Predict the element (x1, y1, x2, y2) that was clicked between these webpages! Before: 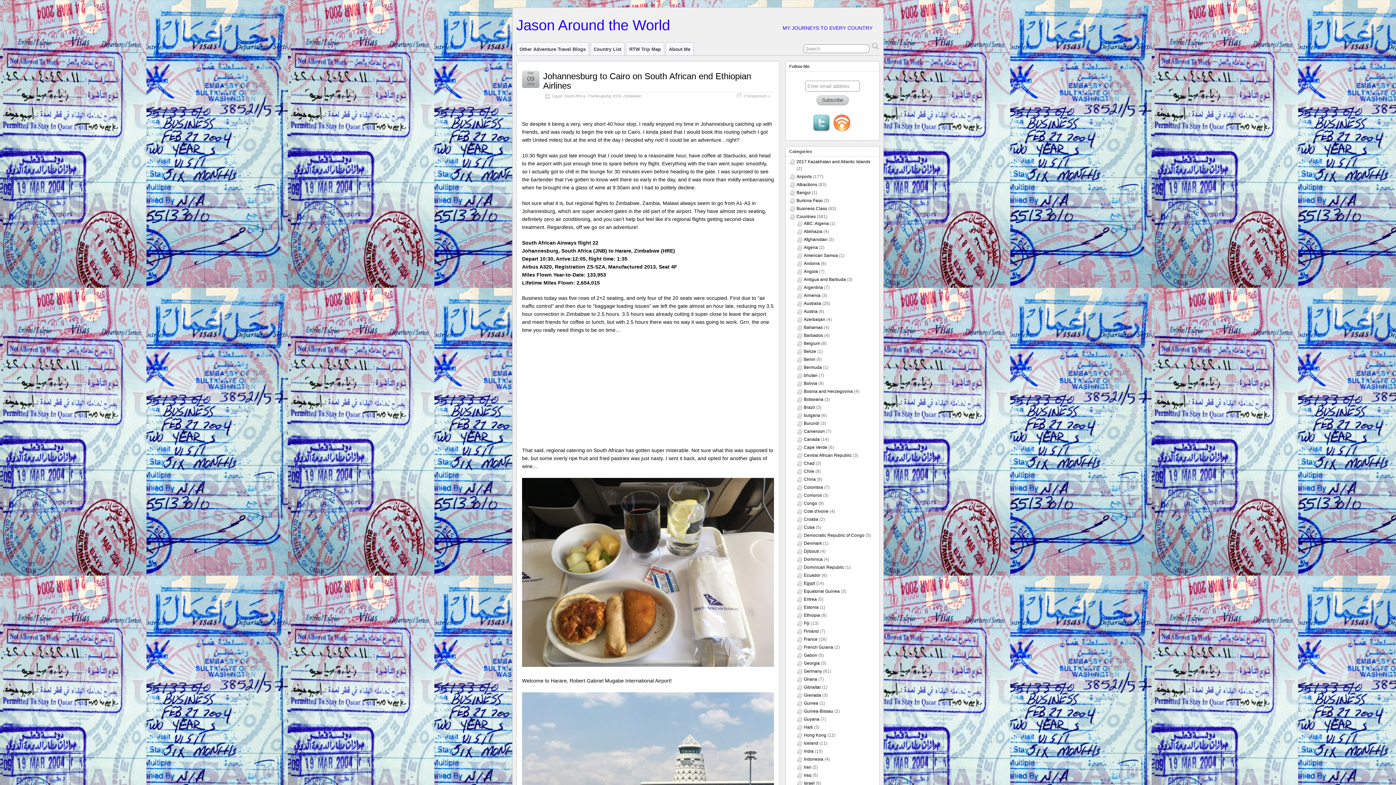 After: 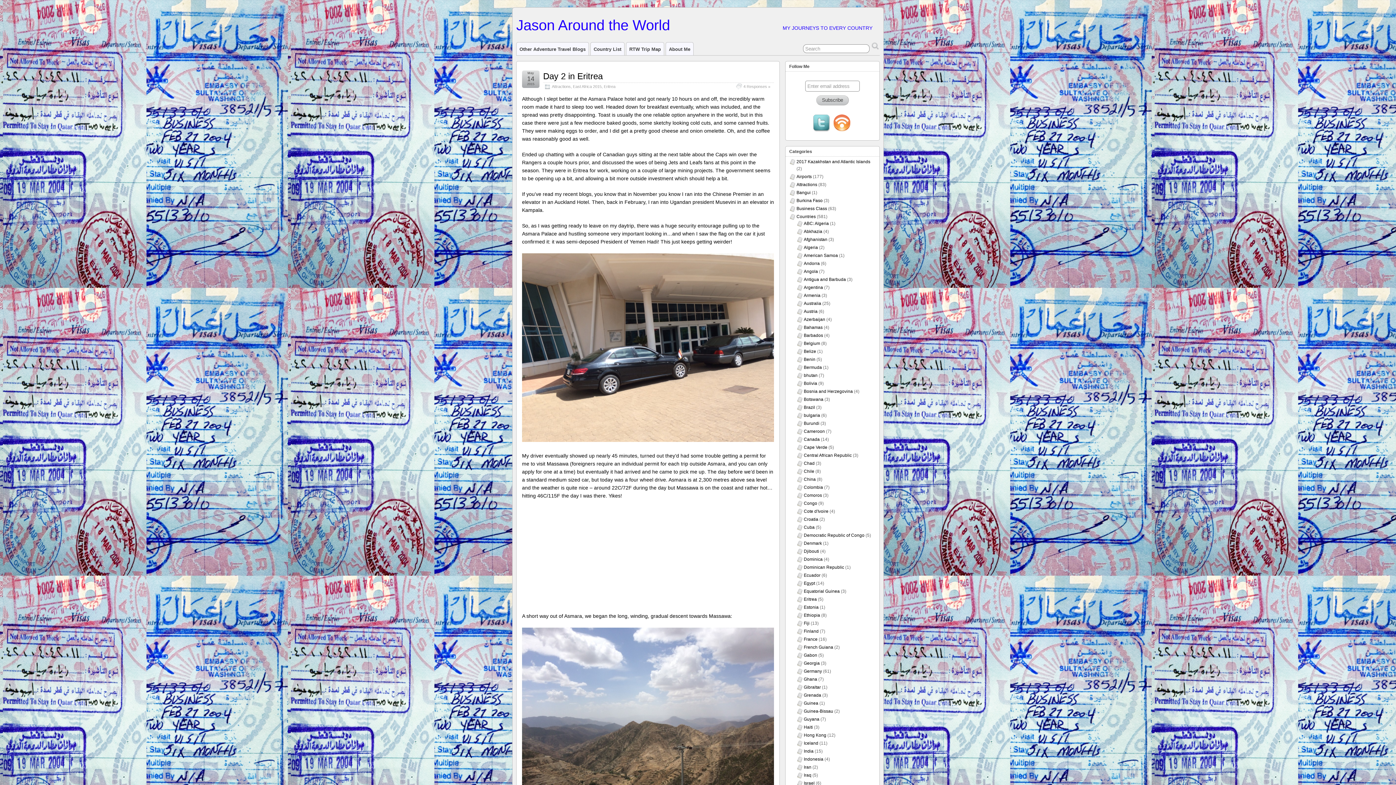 Action: label: Eritrea bbox: (804, 597, 817, 602)